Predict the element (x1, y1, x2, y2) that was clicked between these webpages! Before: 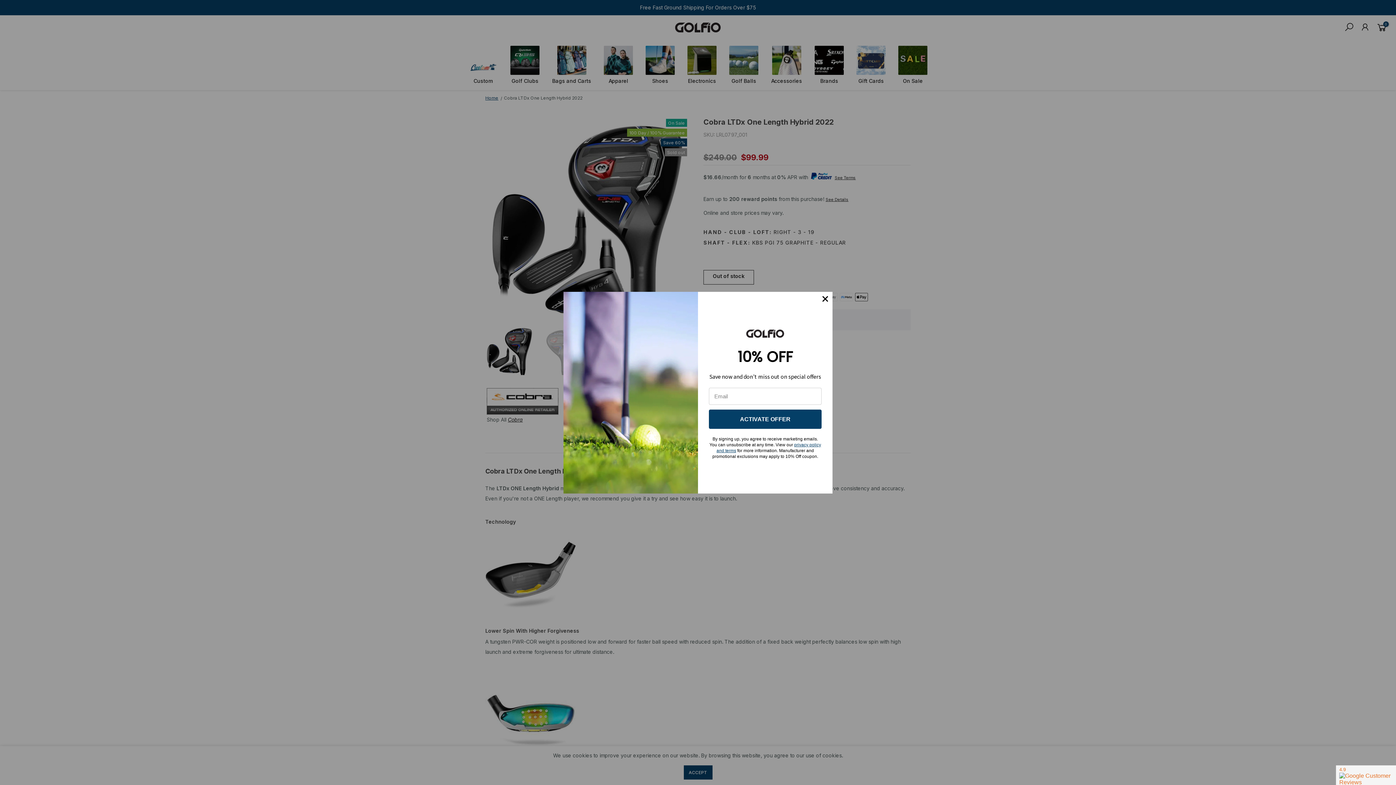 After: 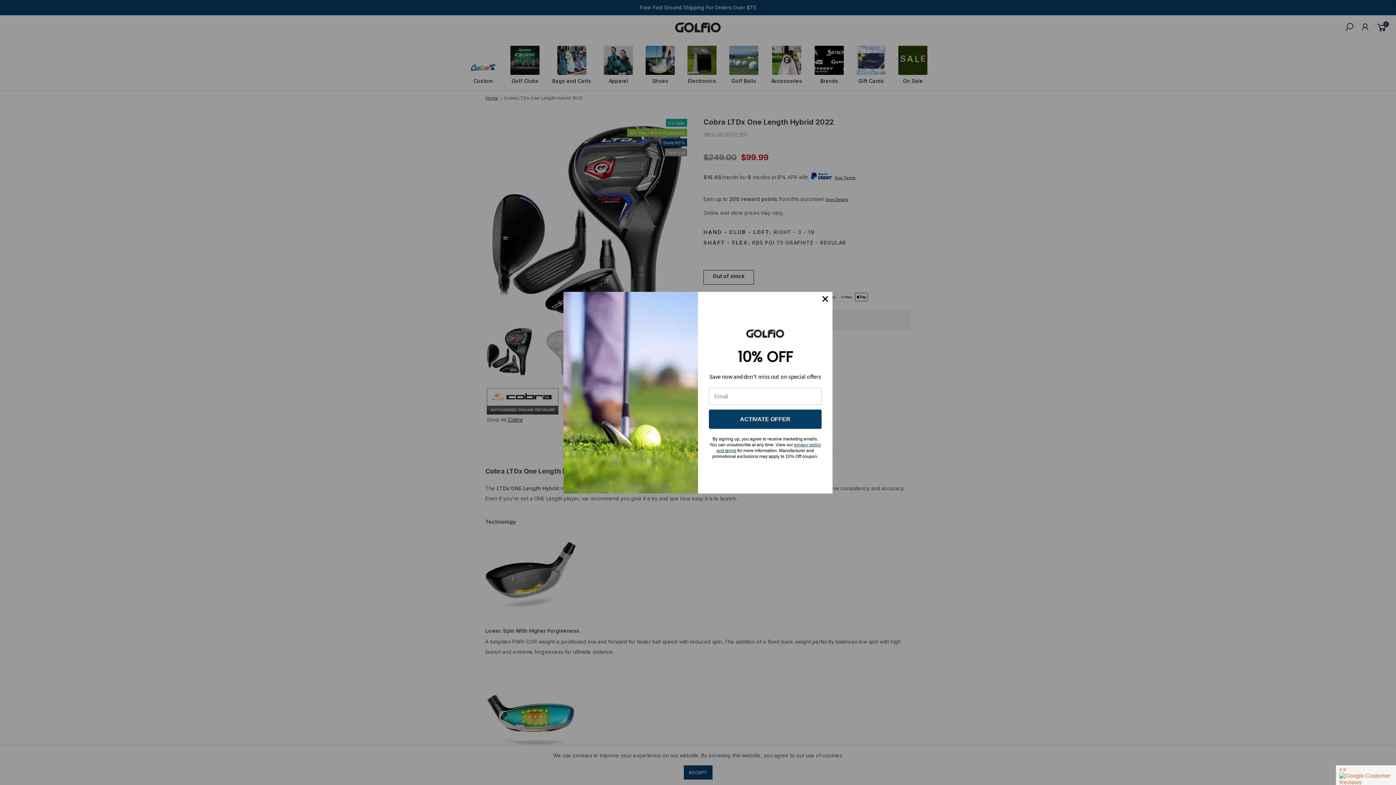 Action: bbox: (709, 413, 821, 433) label: ACTIVATE OFFER